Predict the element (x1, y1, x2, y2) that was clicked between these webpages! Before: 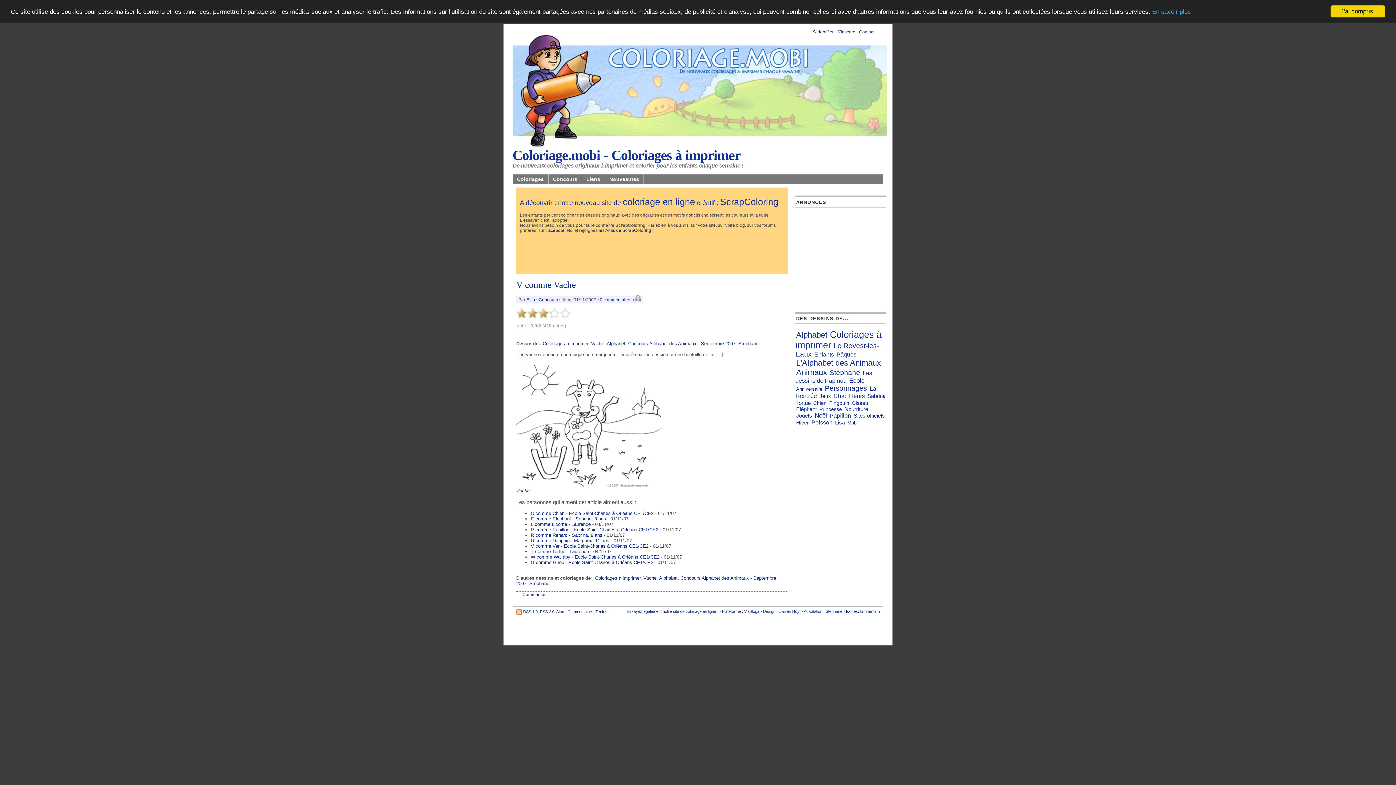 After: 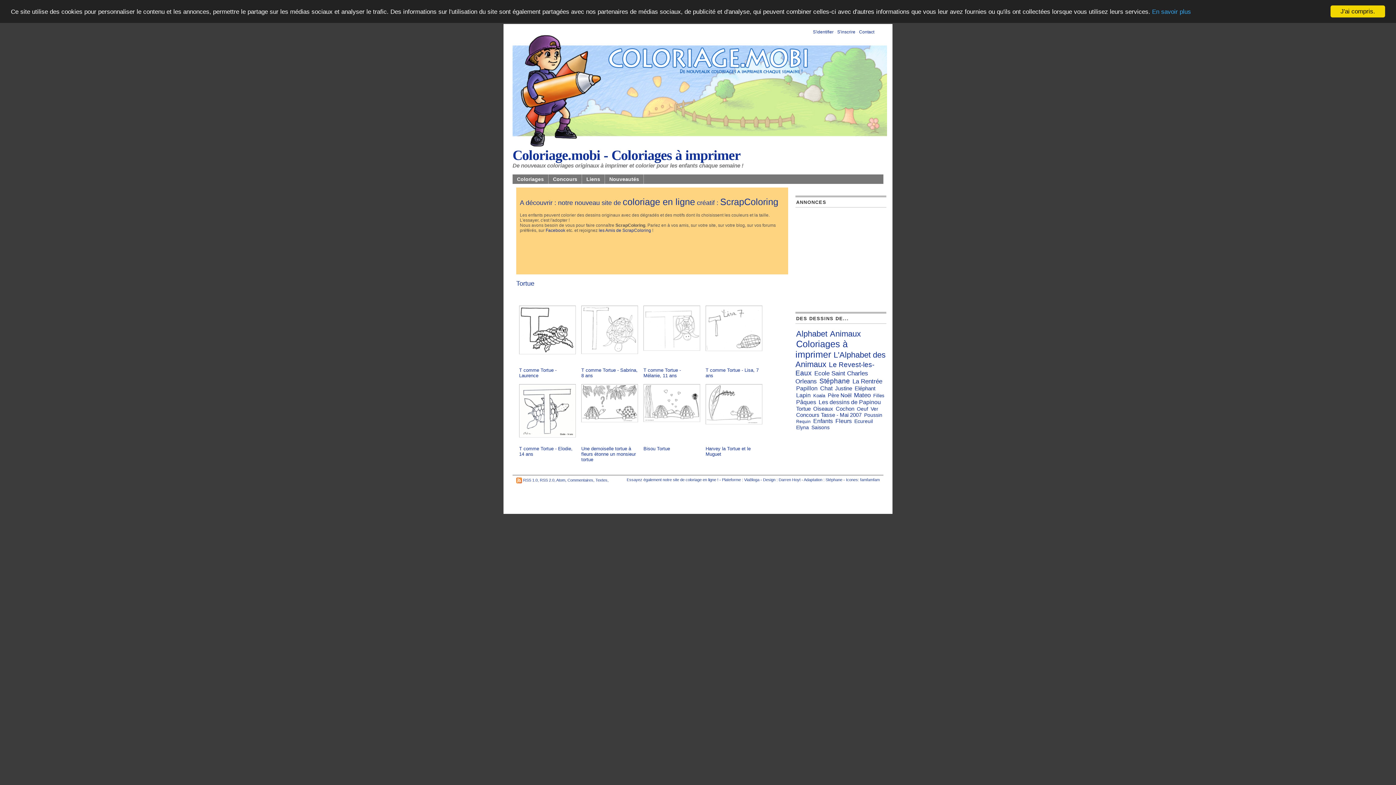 Action: label: Tortue bbox: (796, 400, 810, 406)